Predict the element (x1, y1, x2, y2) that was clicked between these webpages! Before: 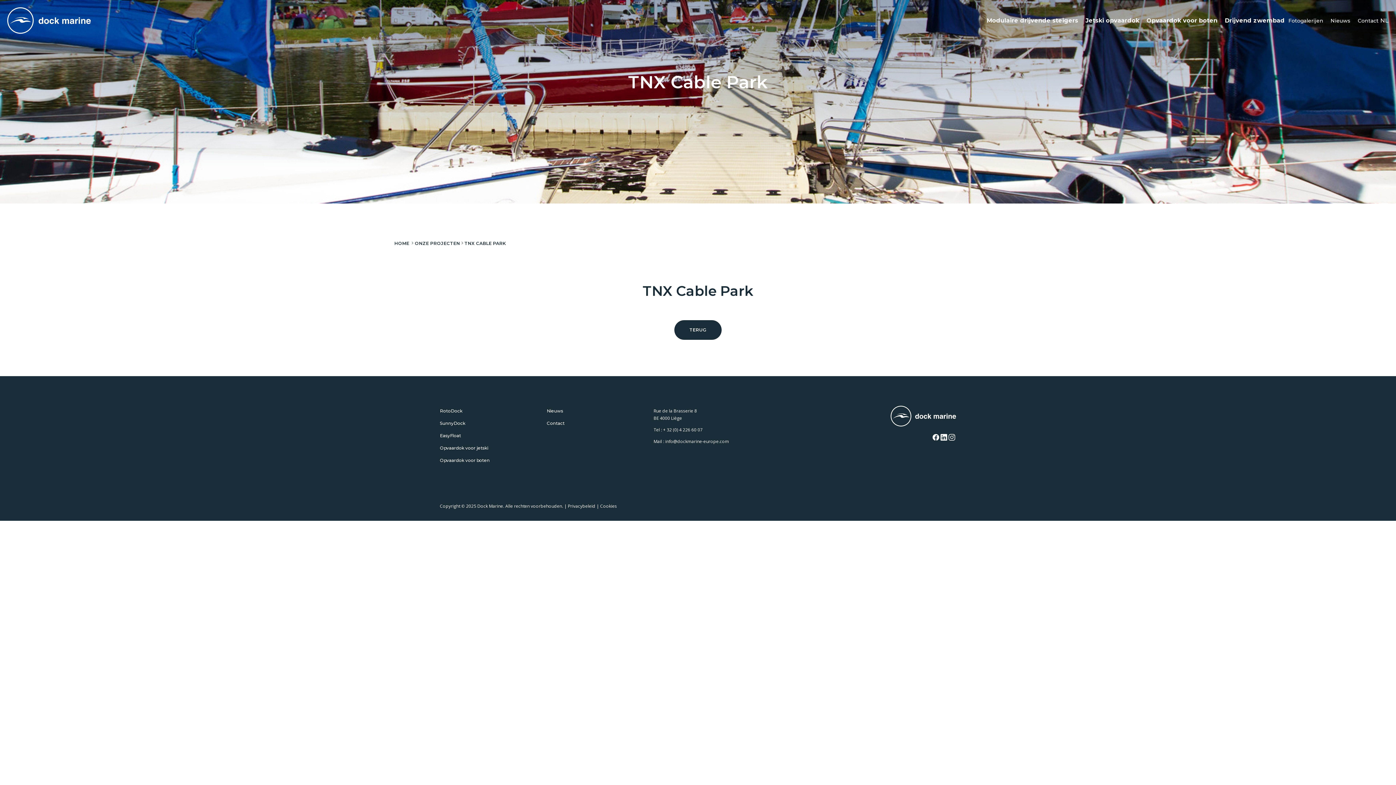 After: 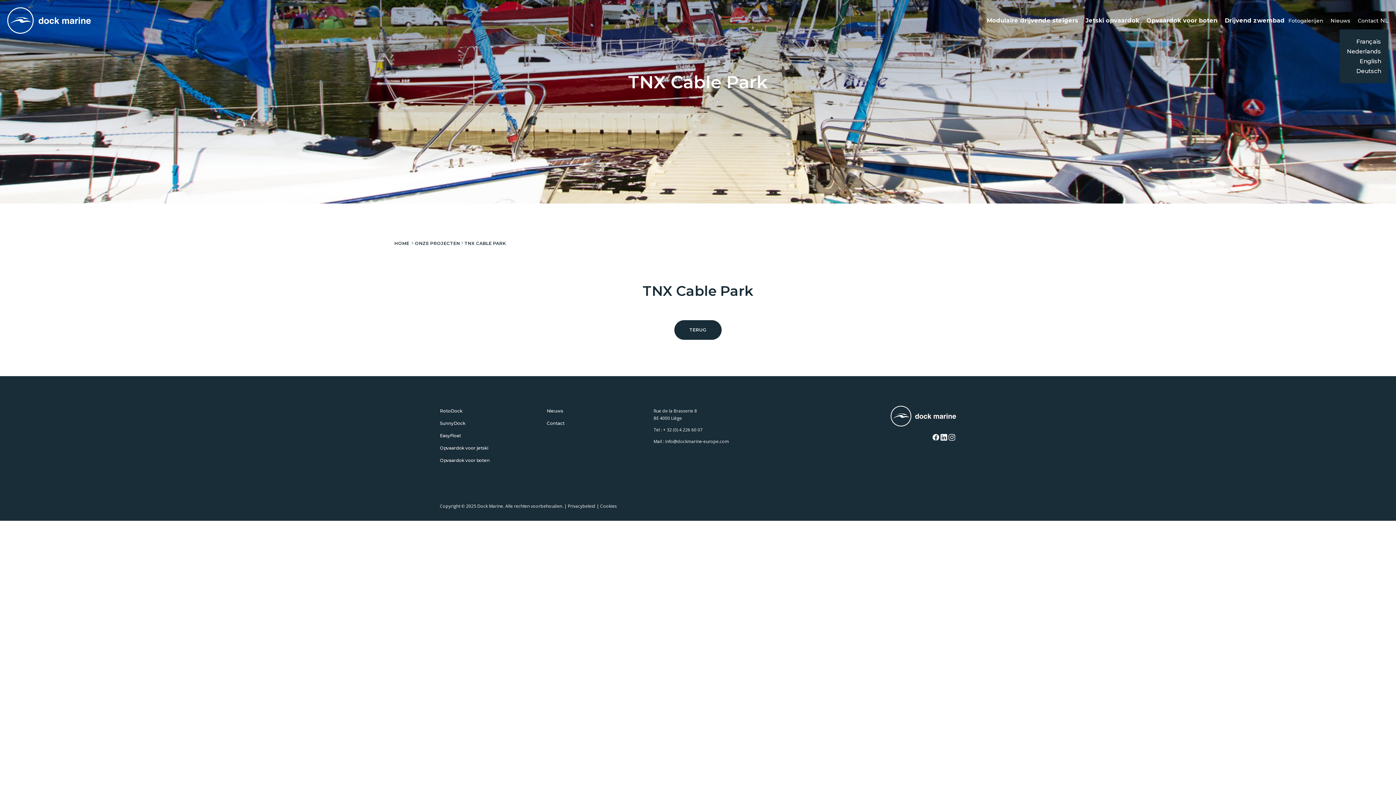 Action: bbox: (1380, 12, 1389, 29) label: NL